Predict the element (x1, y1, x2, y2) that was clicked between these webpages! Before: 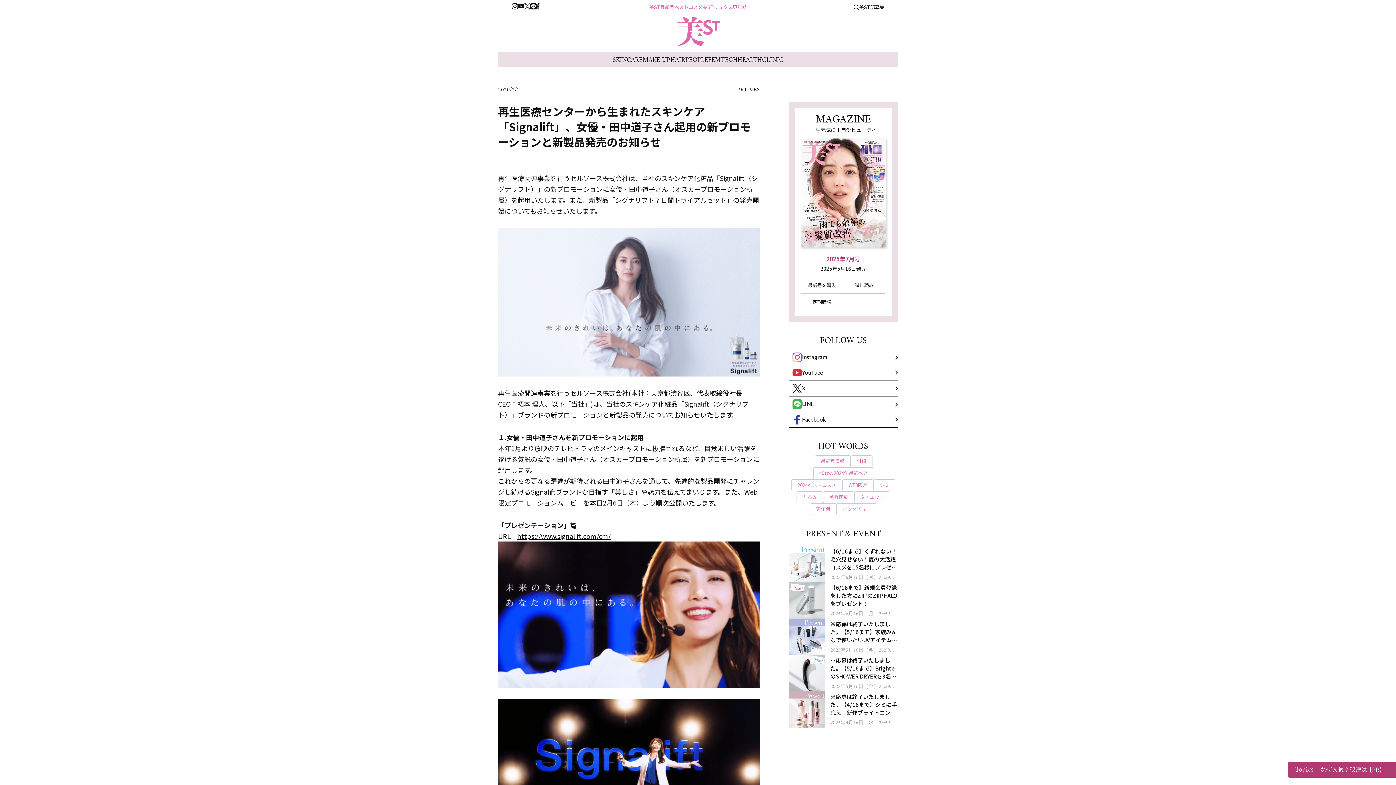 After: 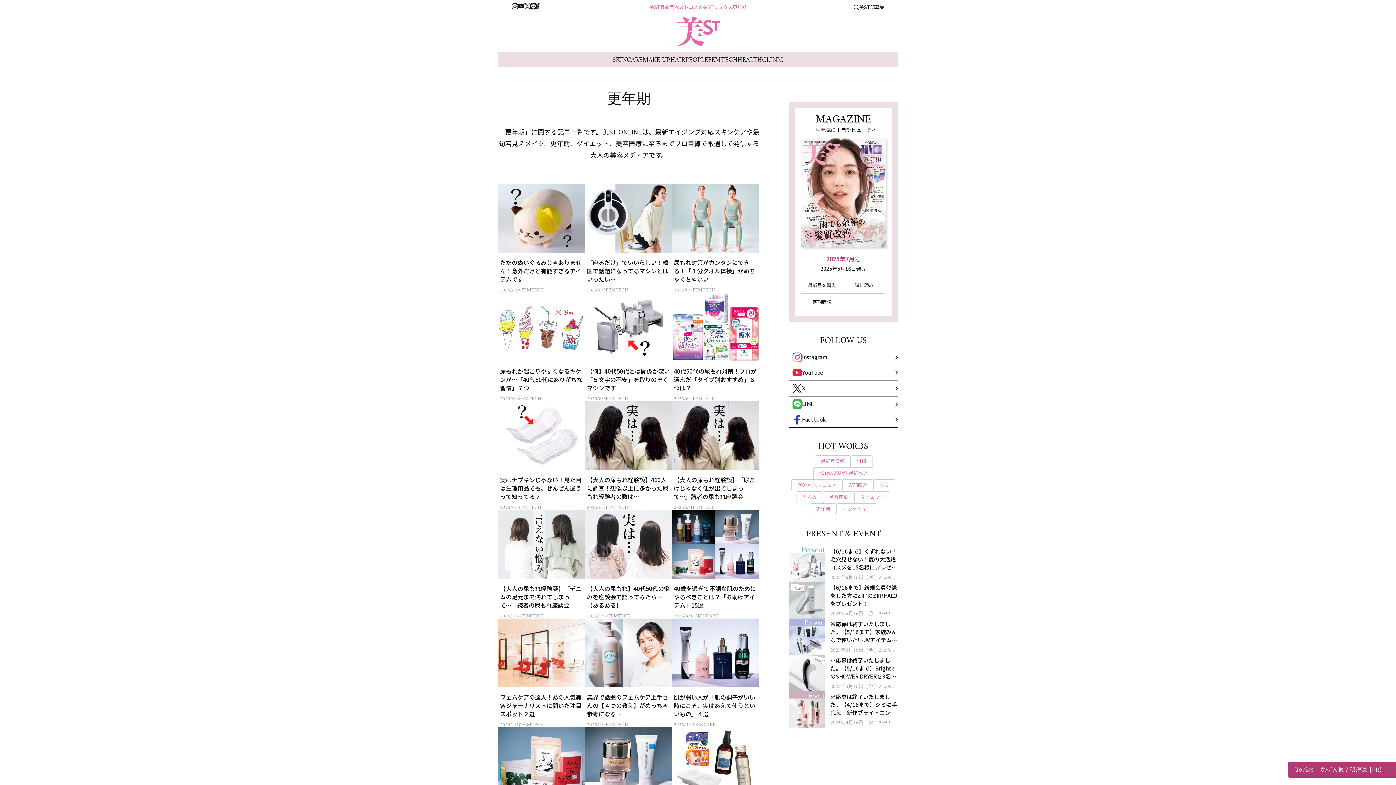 Action: label: 更年期 bbox: (732, 3, 746, 10)